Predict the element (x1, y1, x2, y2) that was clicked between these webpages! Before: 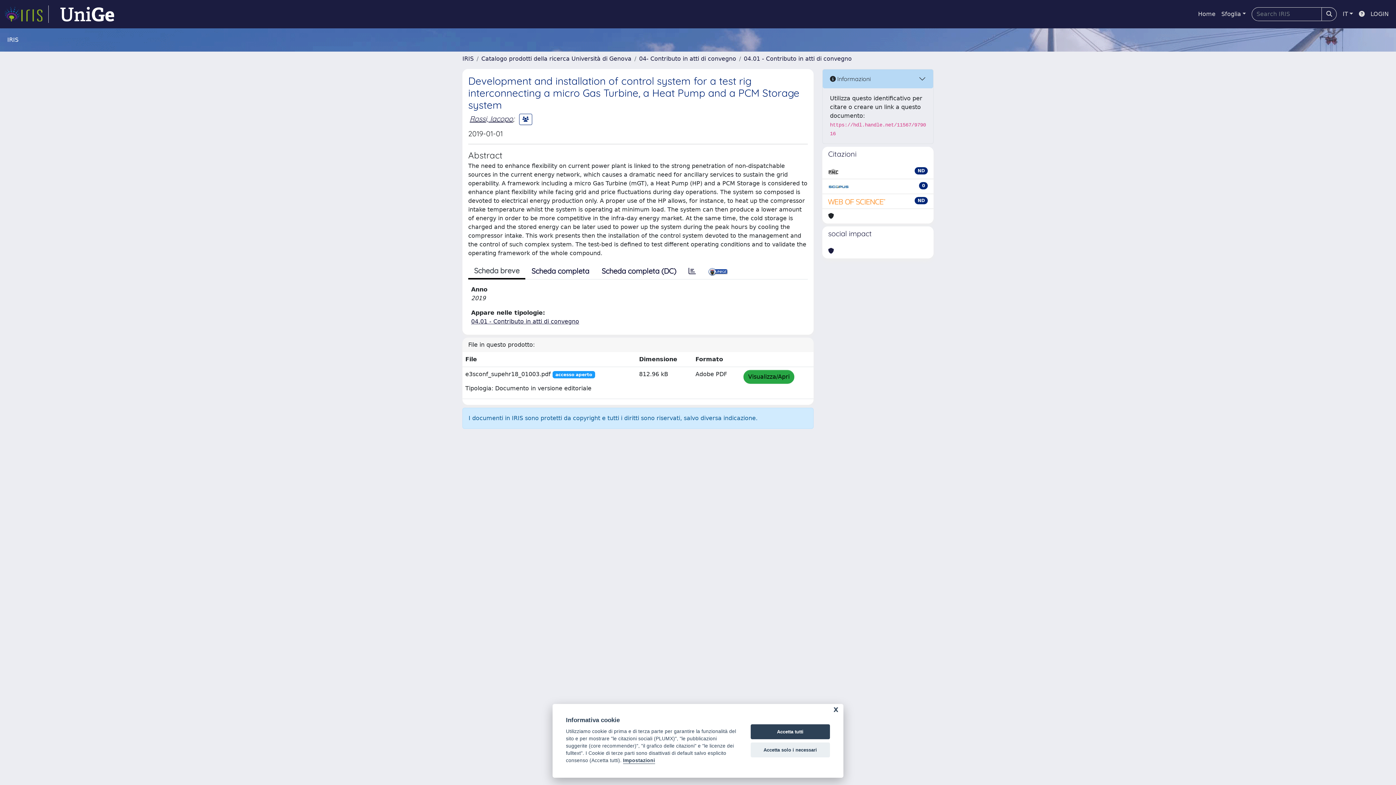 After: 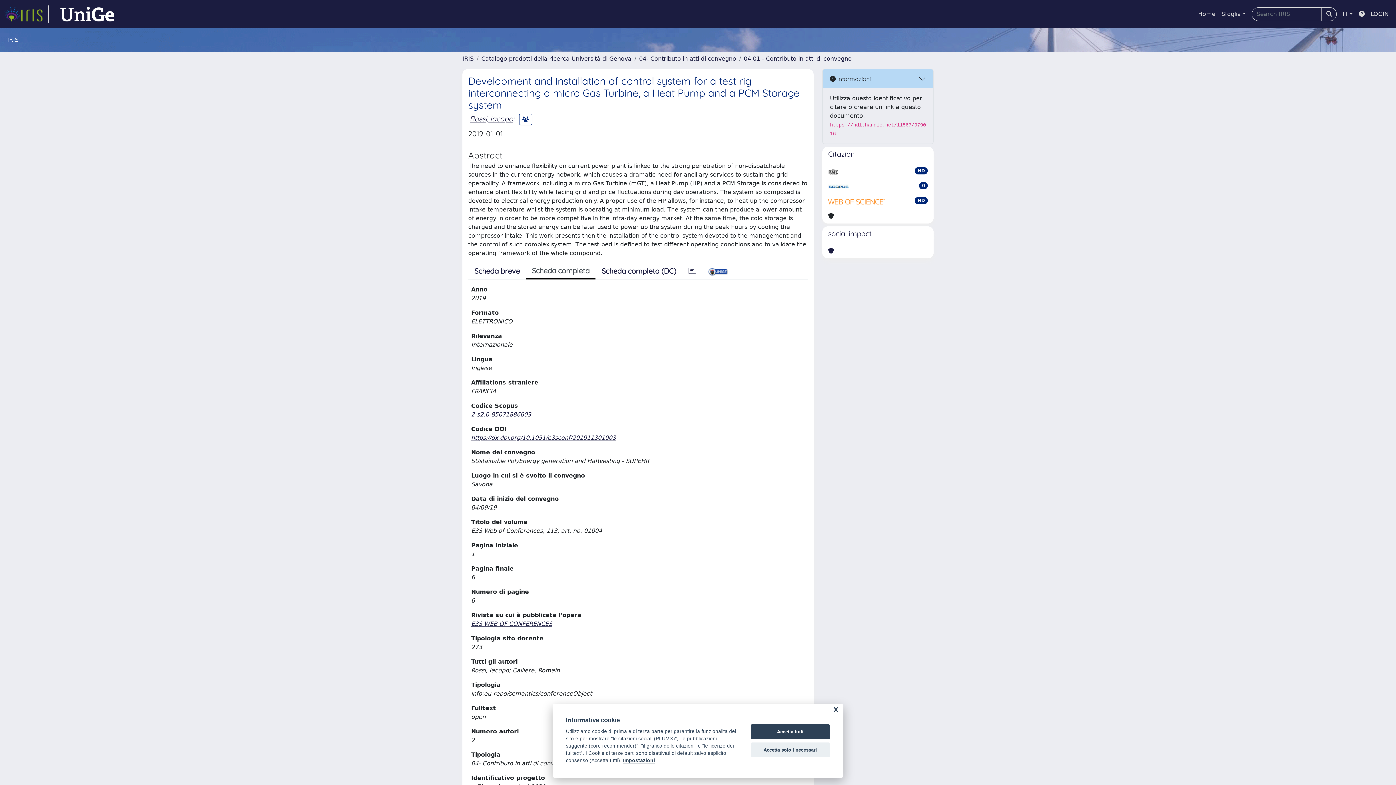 Action: label: Scheda completa bbox: (525, 263, 595, 278)